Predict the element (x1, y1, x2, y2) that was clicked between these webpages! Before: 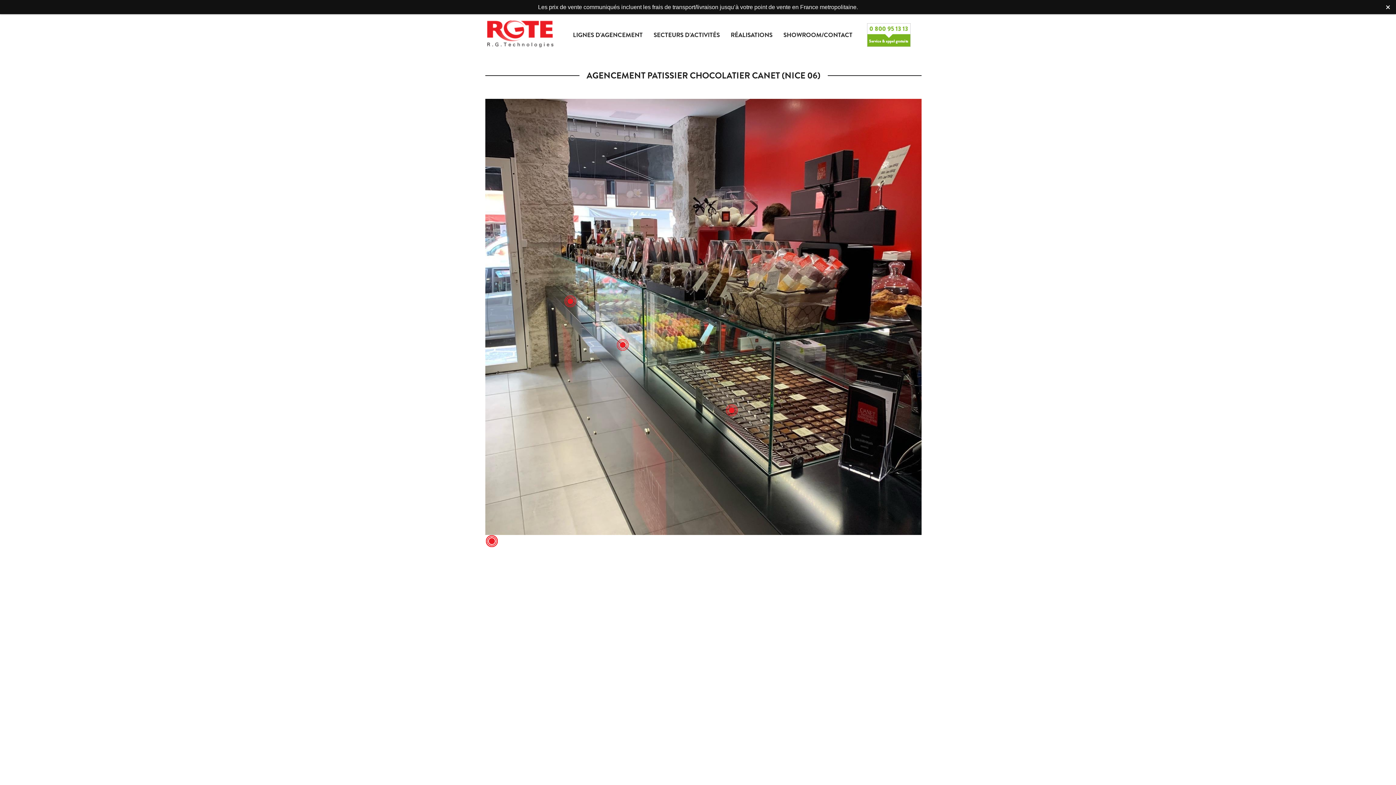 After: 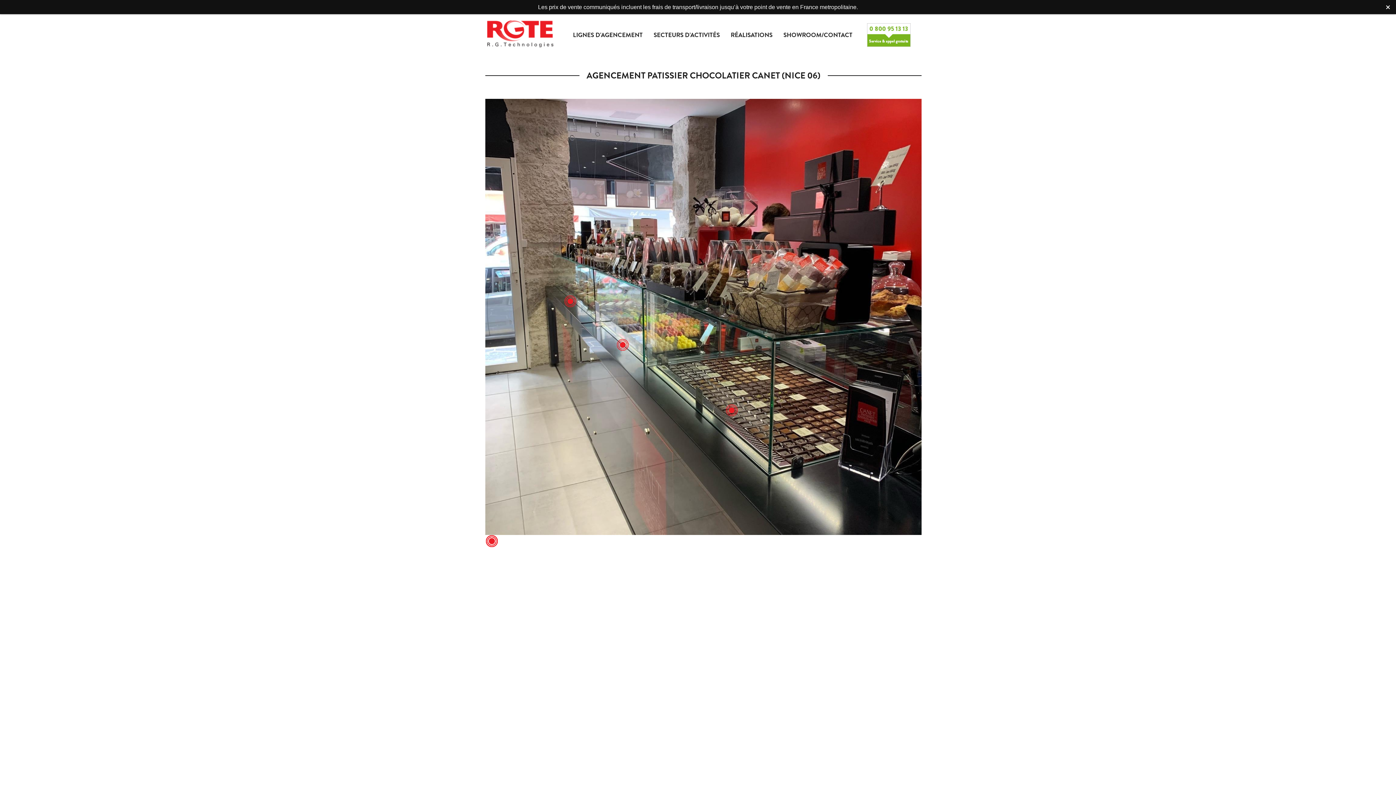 Action: bbox: (901, 749, 912, 761) label: Next